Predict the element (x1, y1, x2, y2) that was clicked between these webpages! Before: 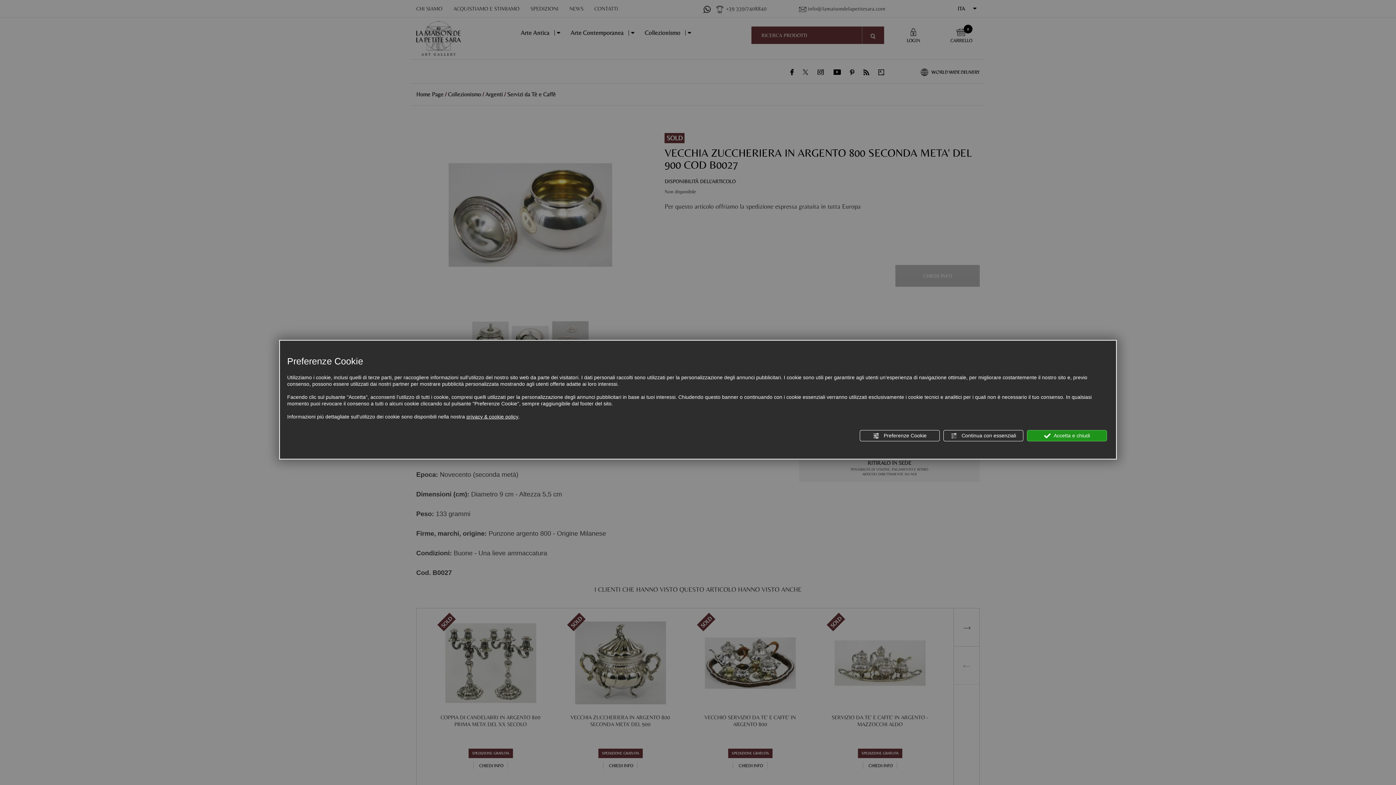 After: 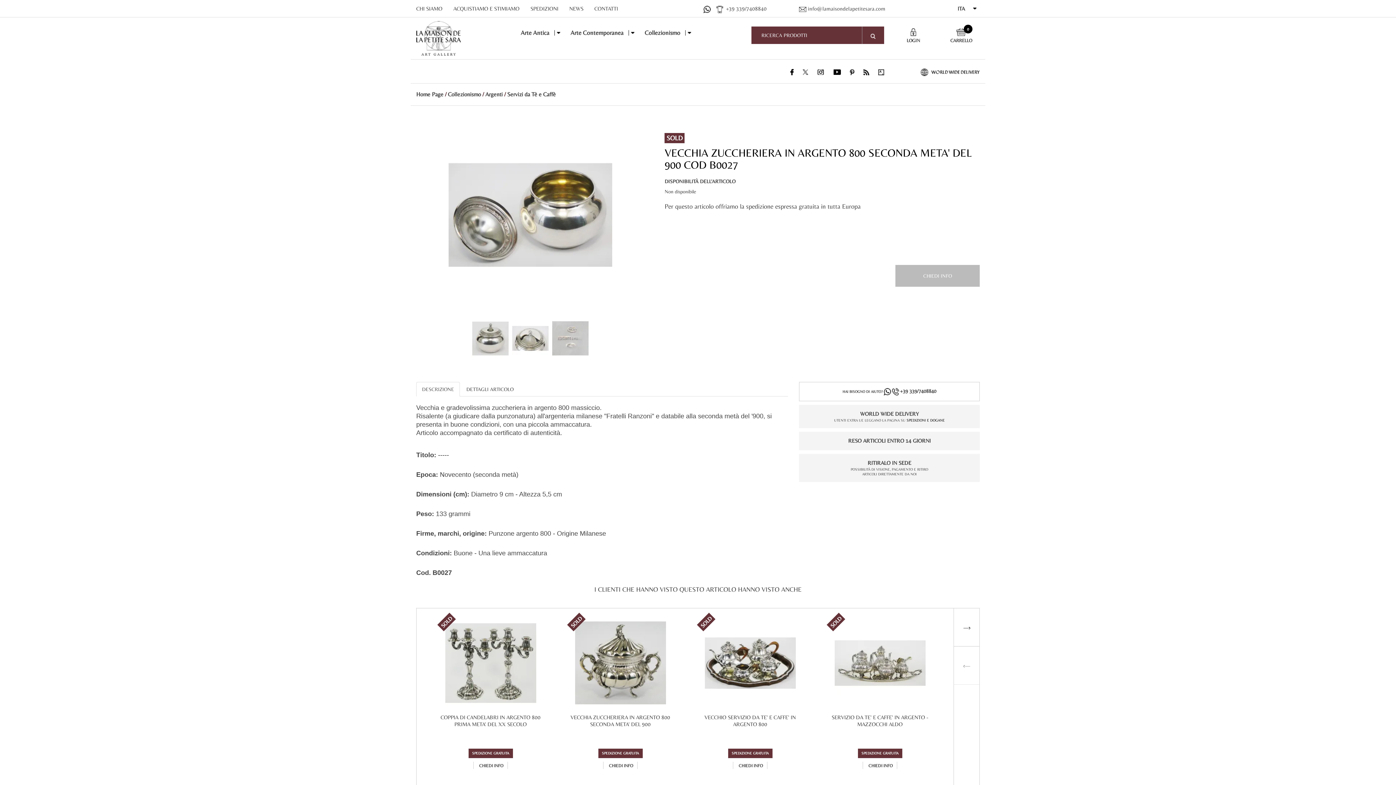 Action: label:  Accetta e chiudi bbox: (1027, 430, 1107, 441)